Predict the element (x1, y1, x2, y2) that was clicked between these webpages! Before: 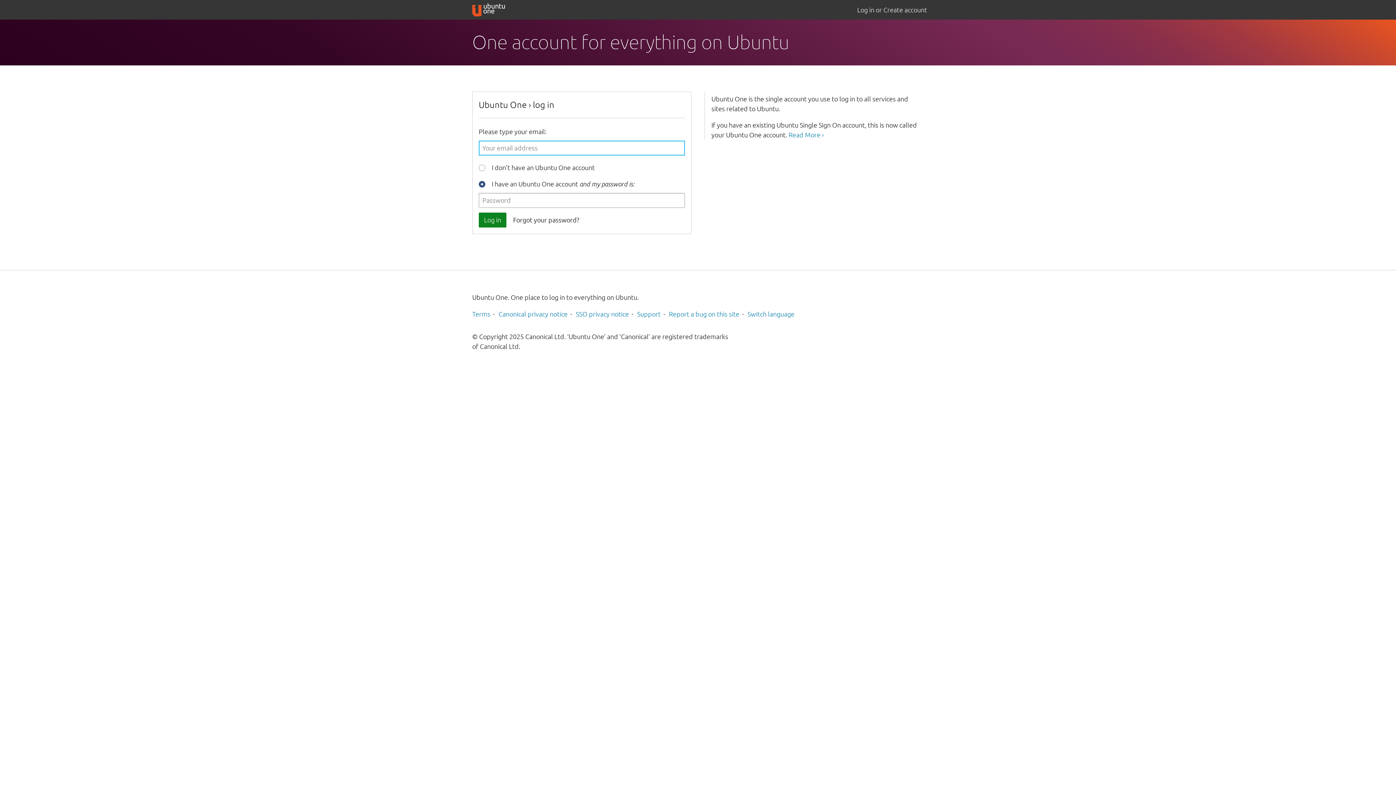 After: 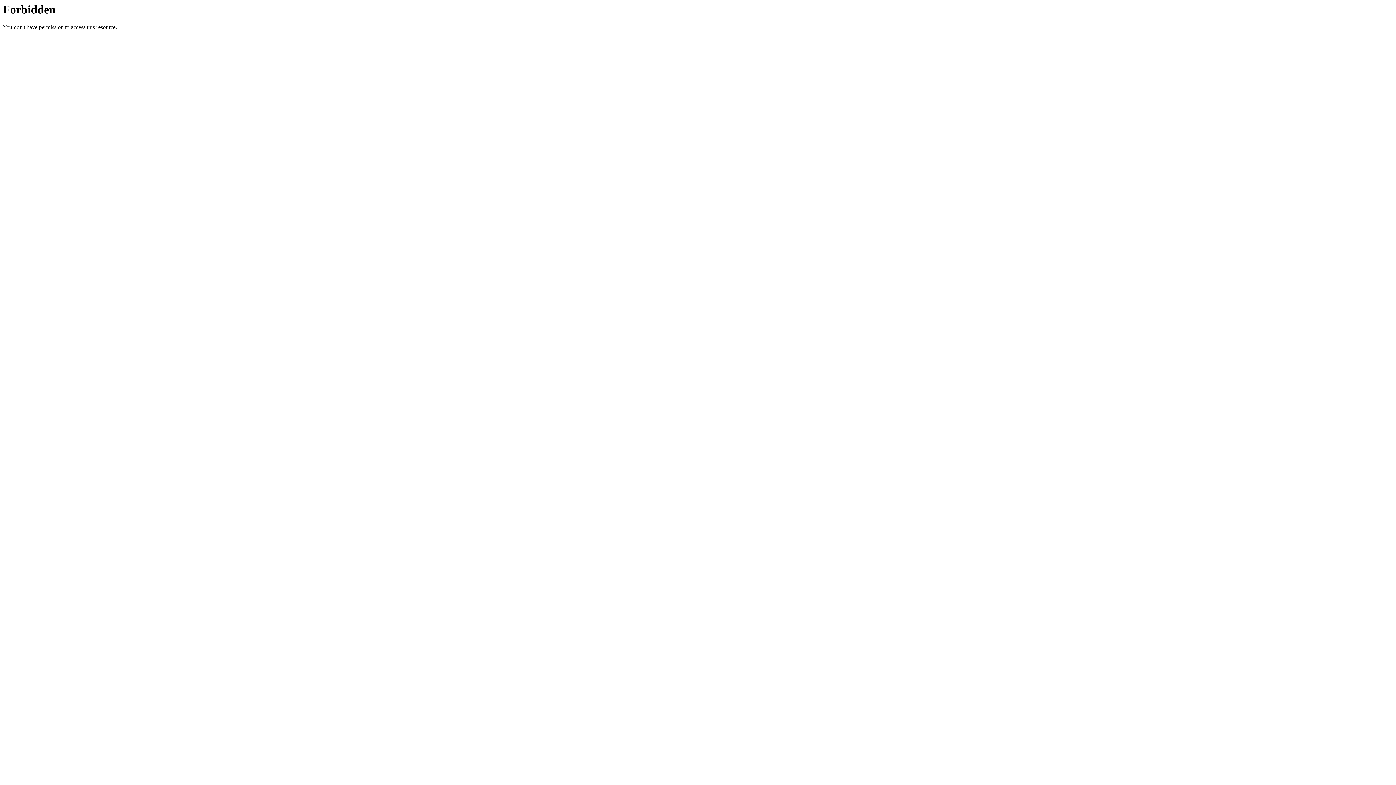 Action: label: Report a bug on this site bbox: (669, 310, 739, 317)